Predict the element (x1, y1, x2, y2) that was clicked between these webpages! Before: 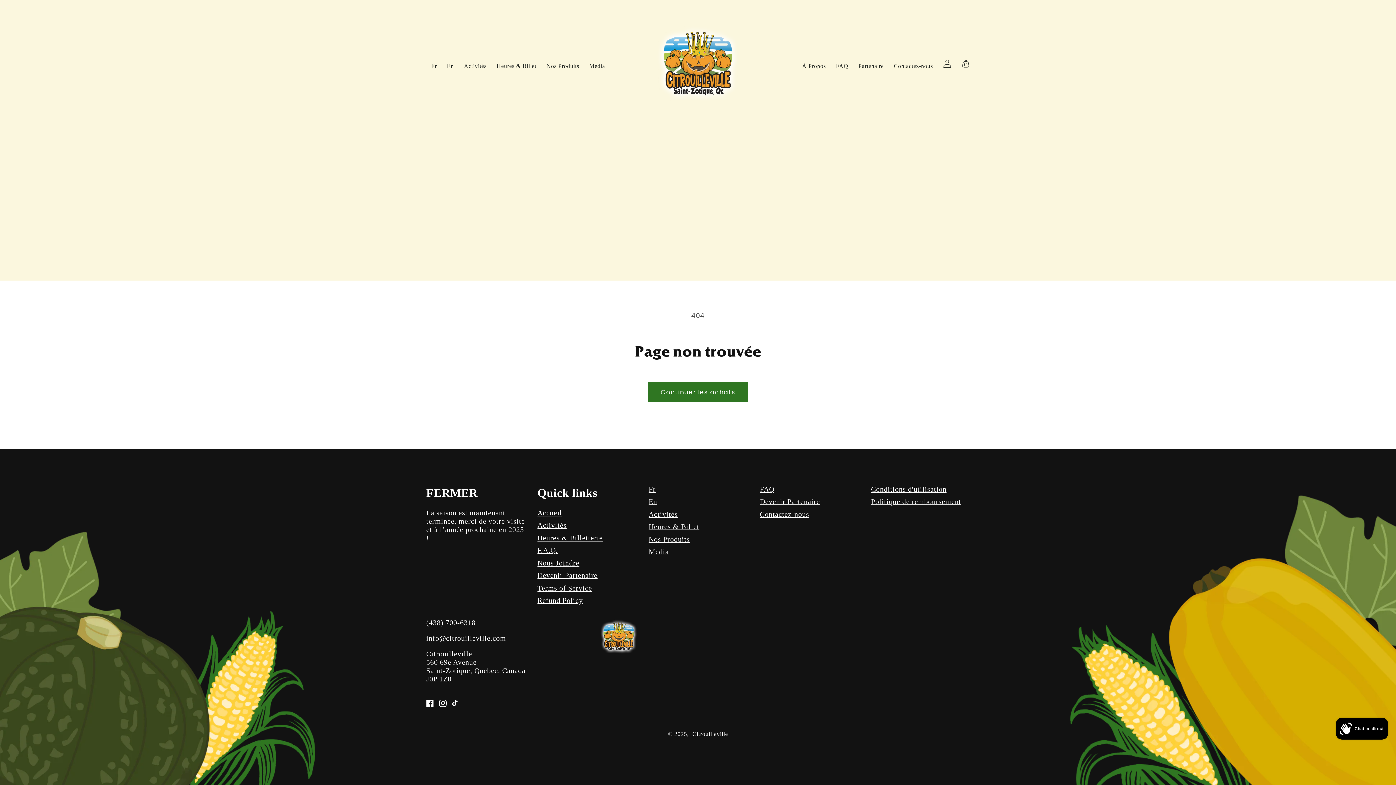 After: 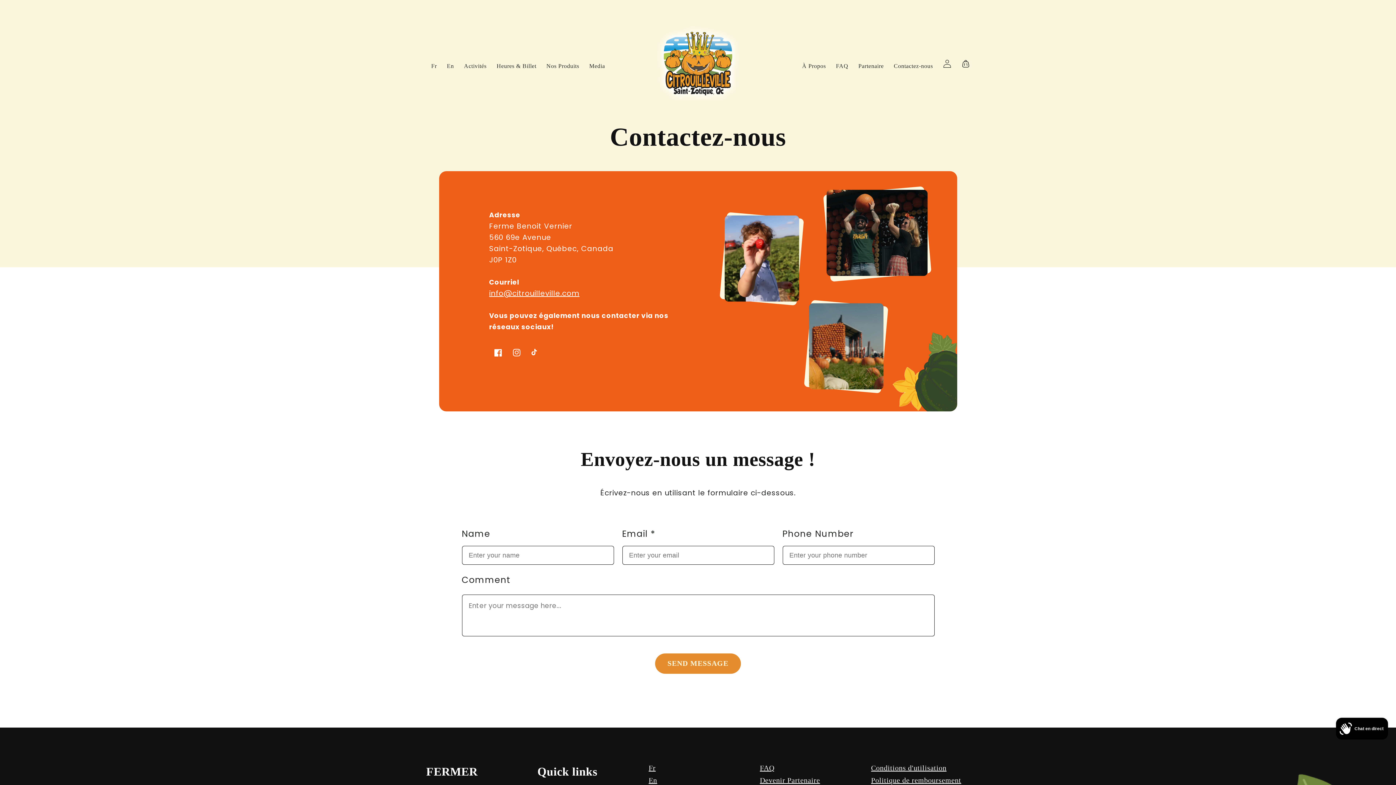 Action: label: Contactez-nous bbox: (889, 57, 938, 74)